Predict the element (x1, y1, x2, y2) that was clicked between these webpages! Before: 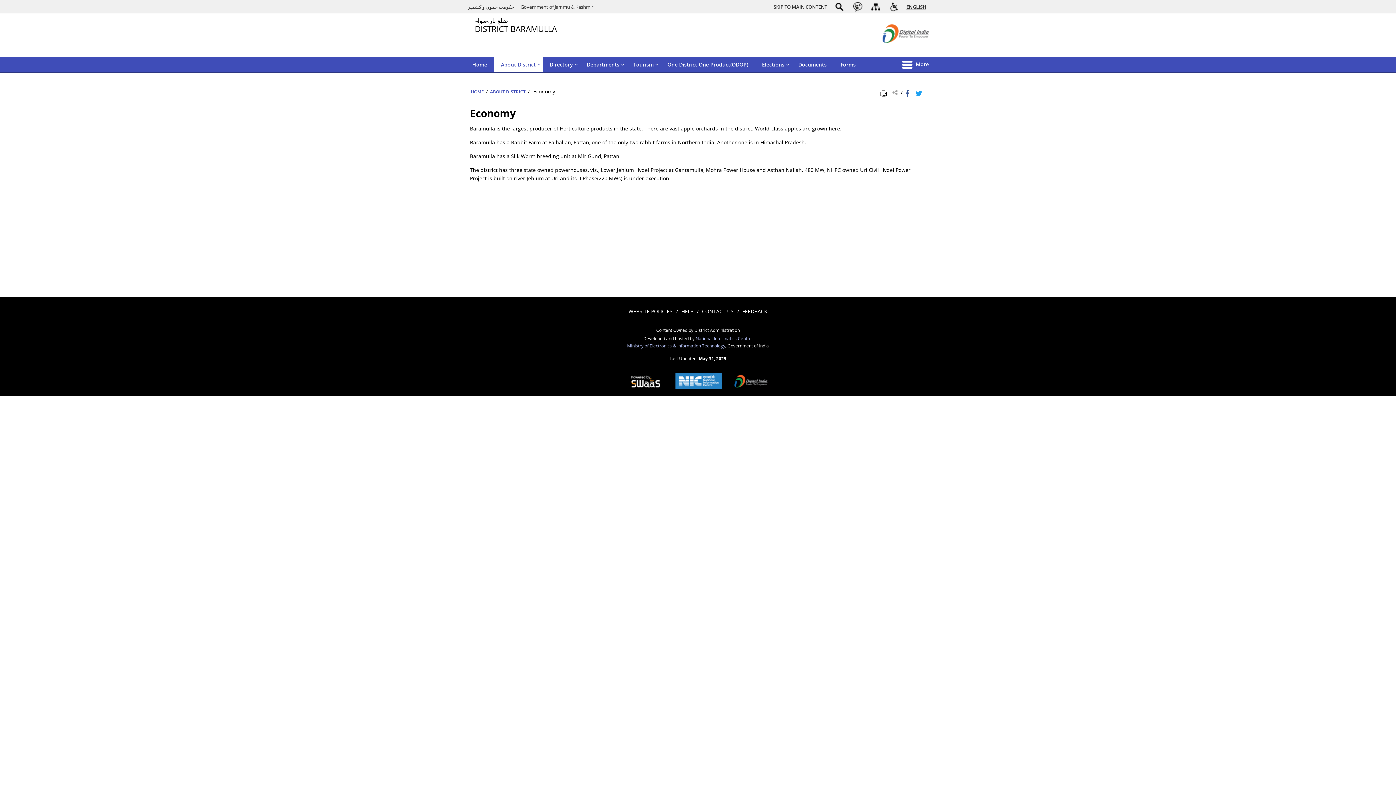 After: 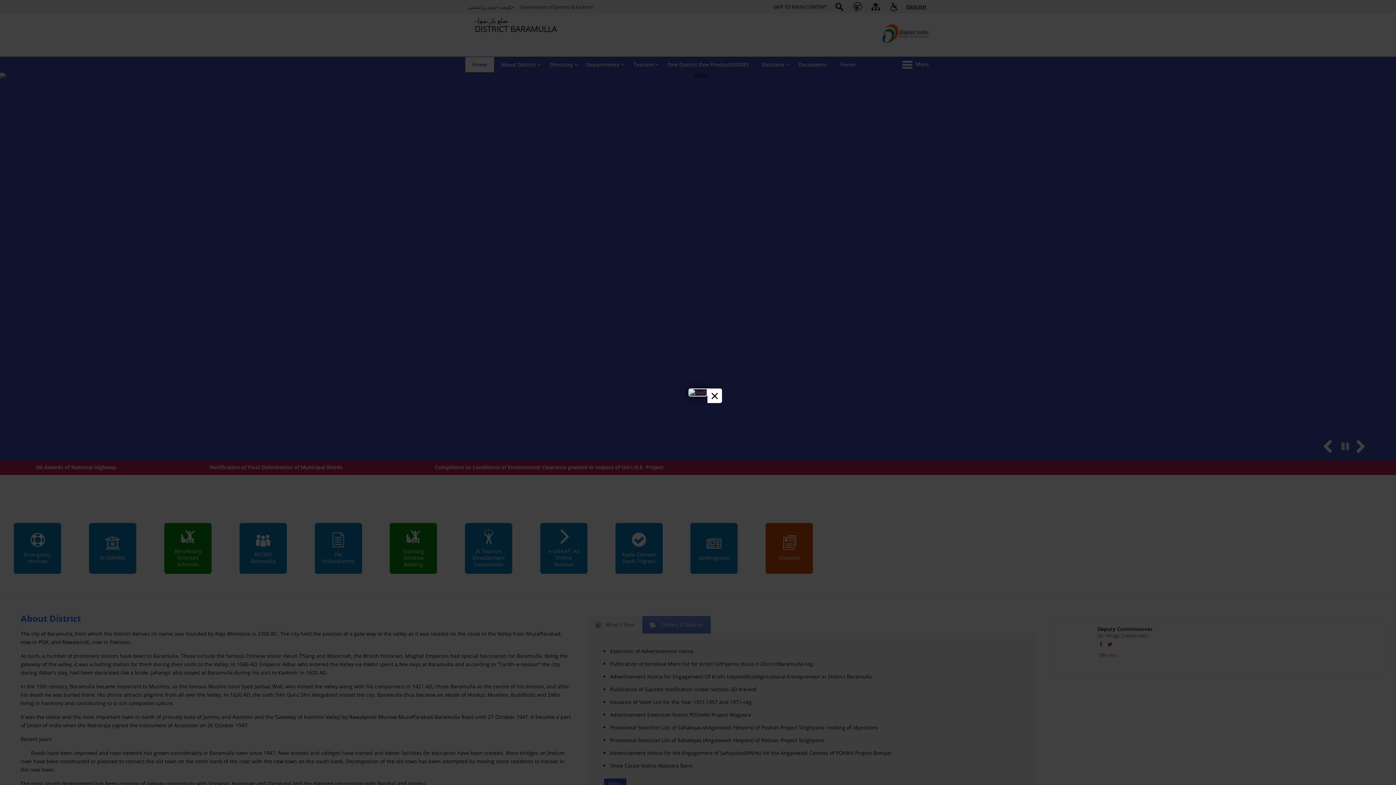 Action: bbox: (469, 16, 557, 33) label:  
ضلع بارہمولہ
DISTRICT BARAMULLA